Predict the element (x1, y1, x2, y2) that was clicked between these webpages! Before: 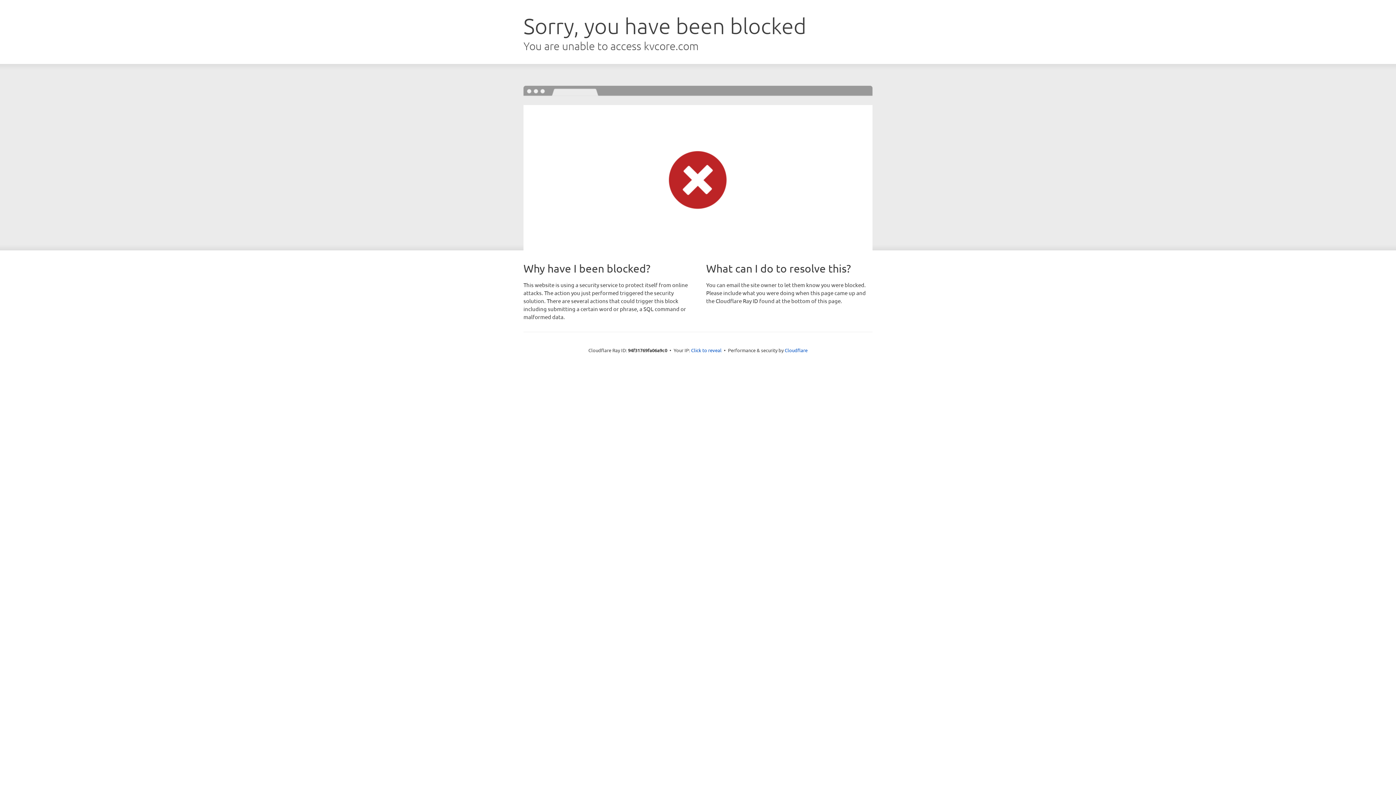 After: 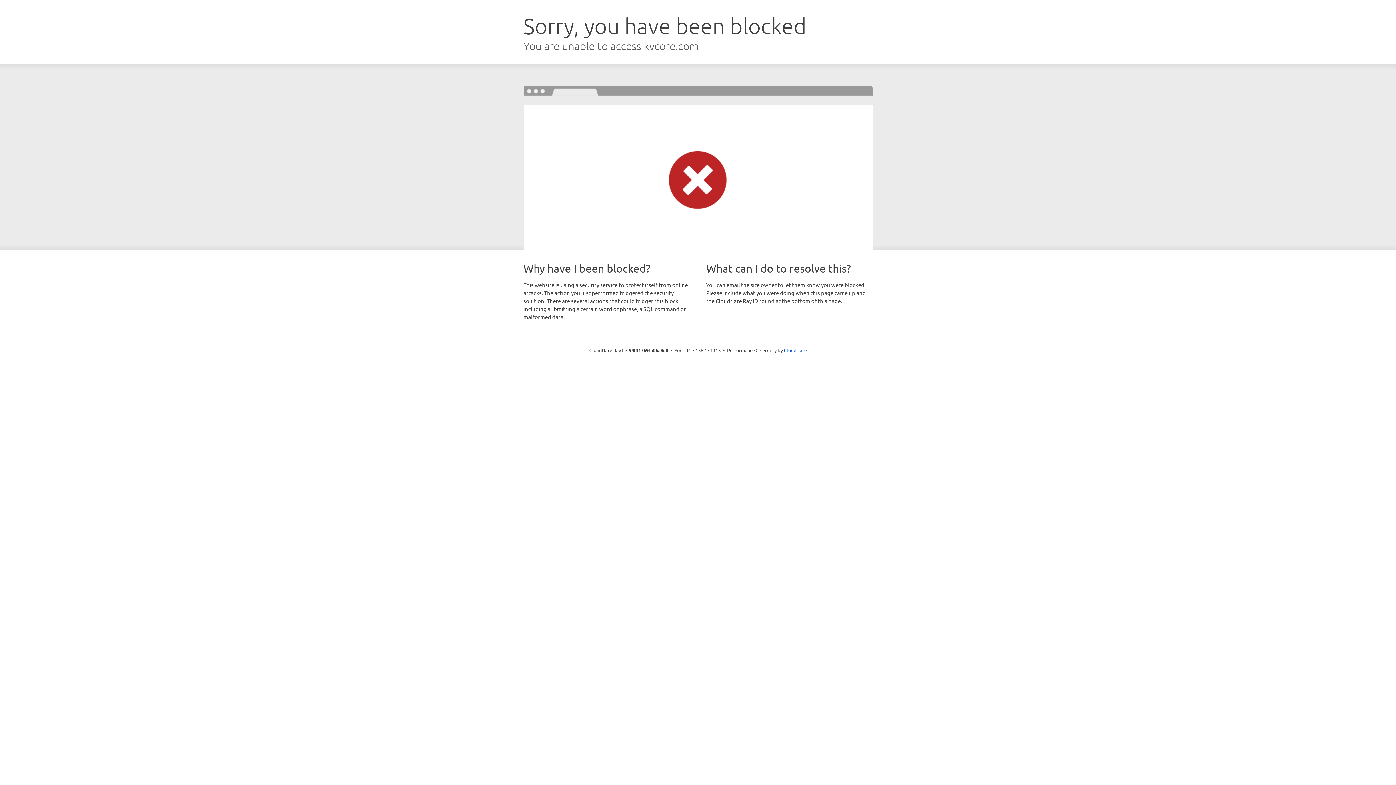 Action: bbox: (691, 346, 721, 353) label: Click to reveal